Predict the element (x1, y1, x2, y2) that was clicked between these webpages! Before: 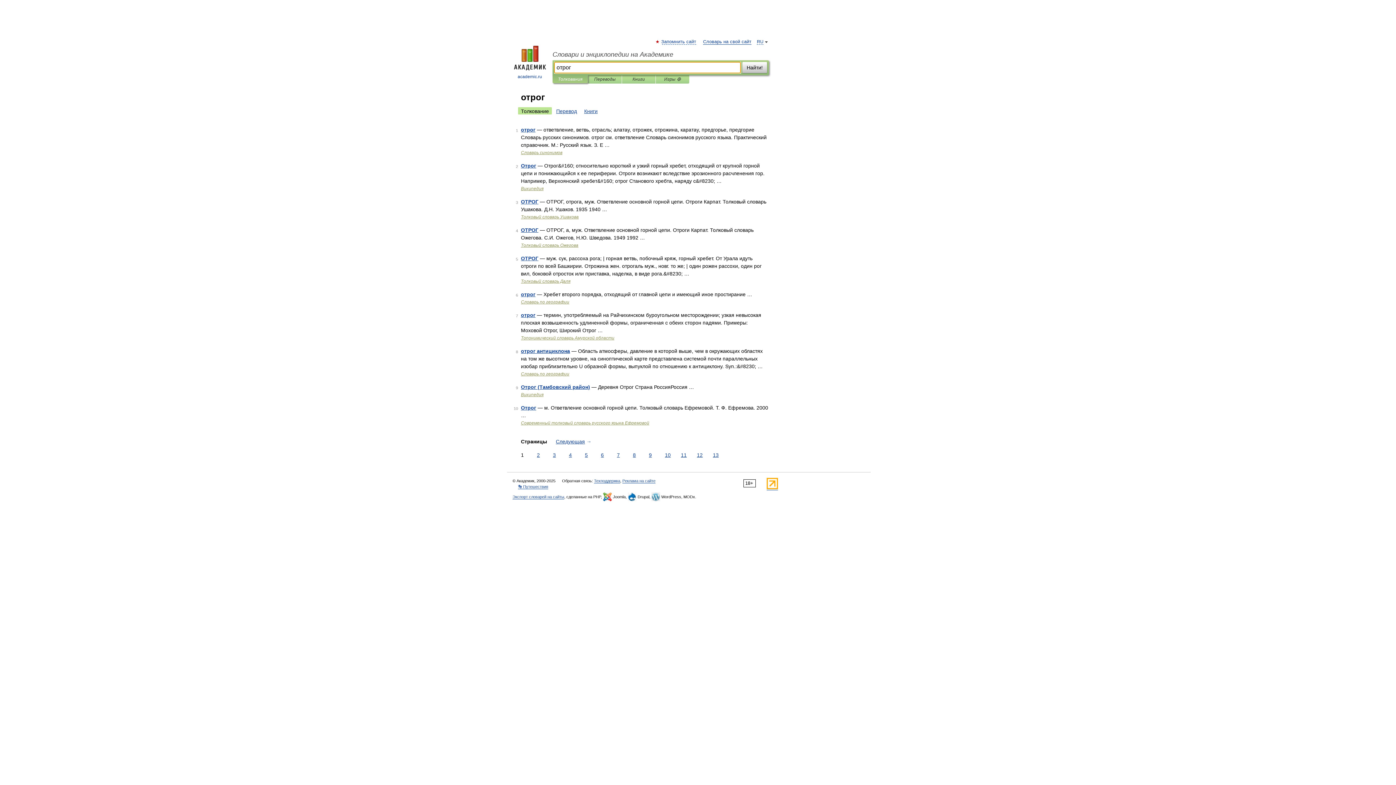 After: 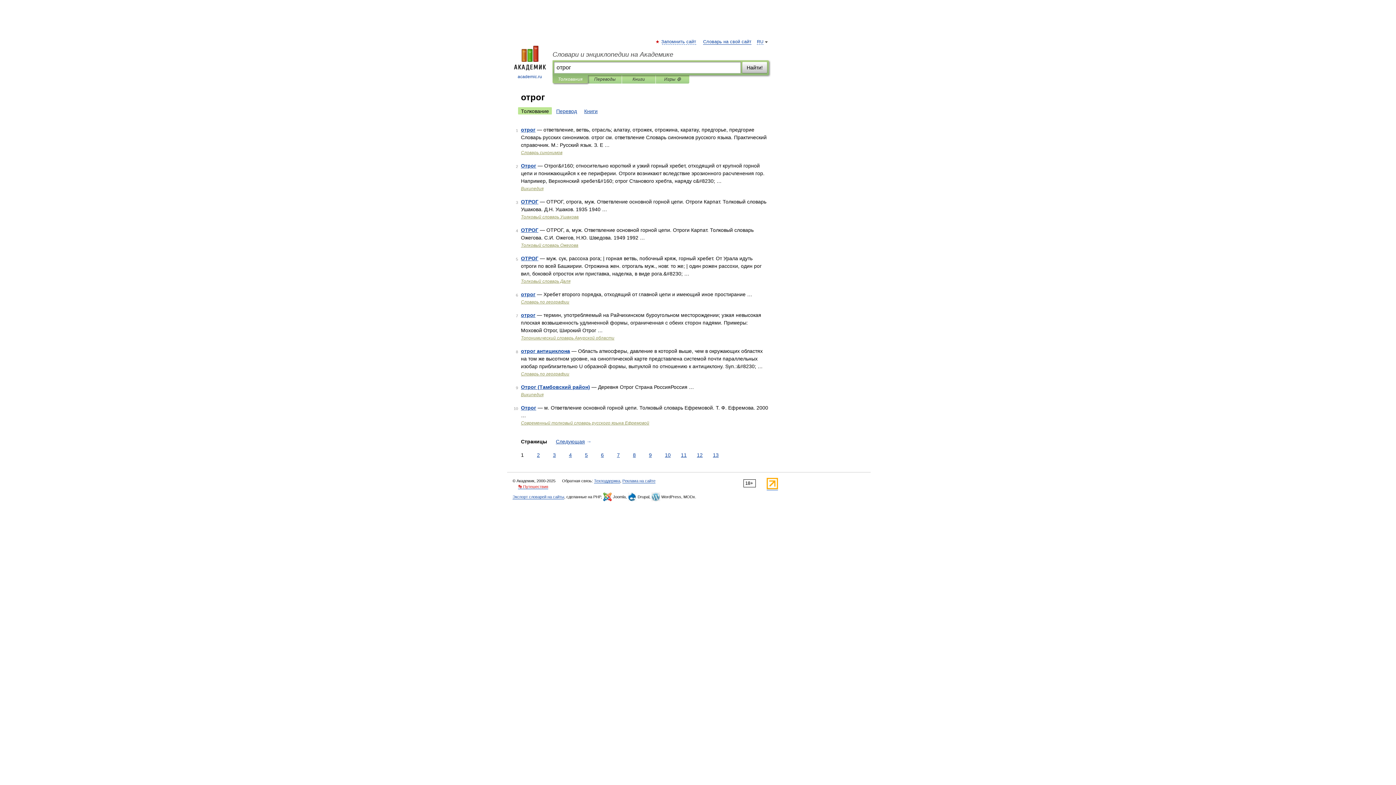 Action: label: 👣 Путешествия bbox: (518, 484, 548, 489)